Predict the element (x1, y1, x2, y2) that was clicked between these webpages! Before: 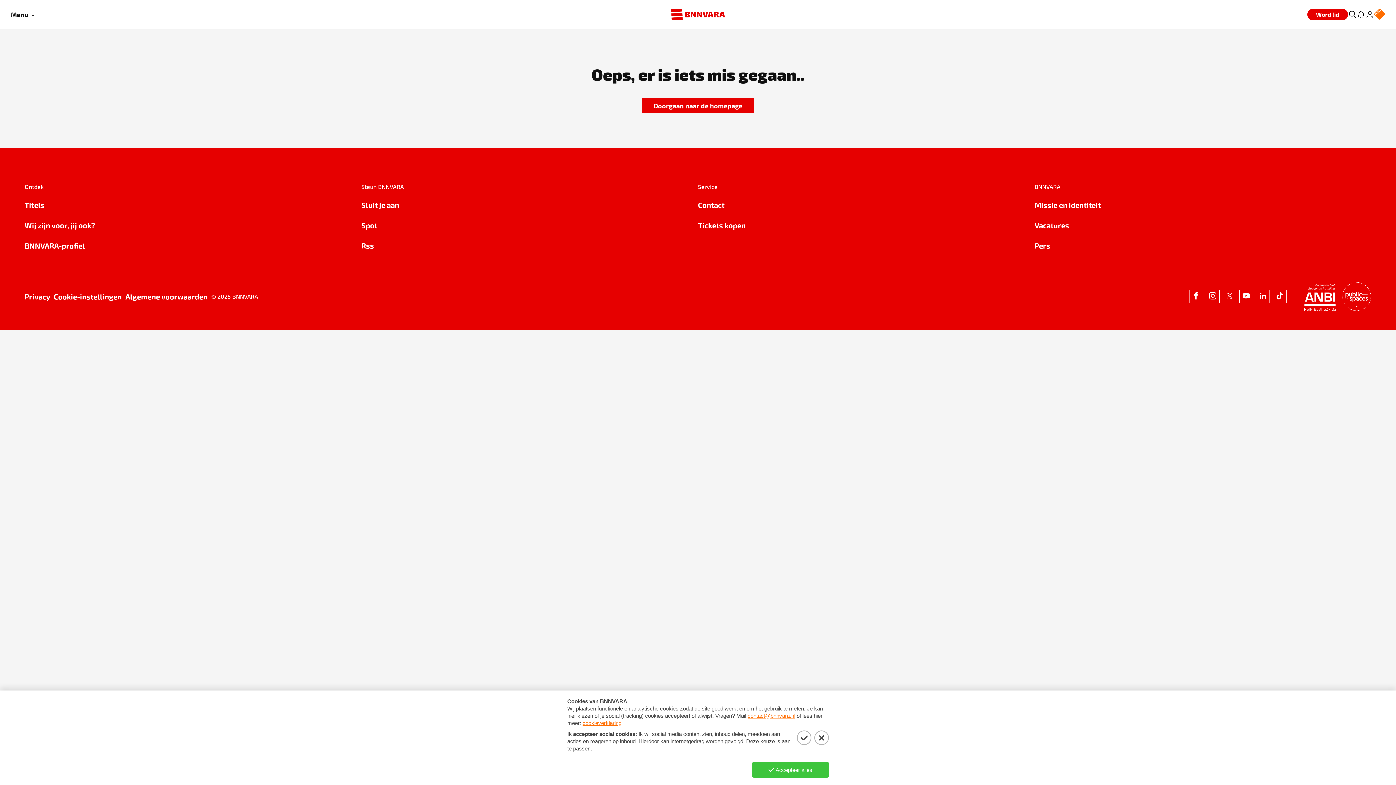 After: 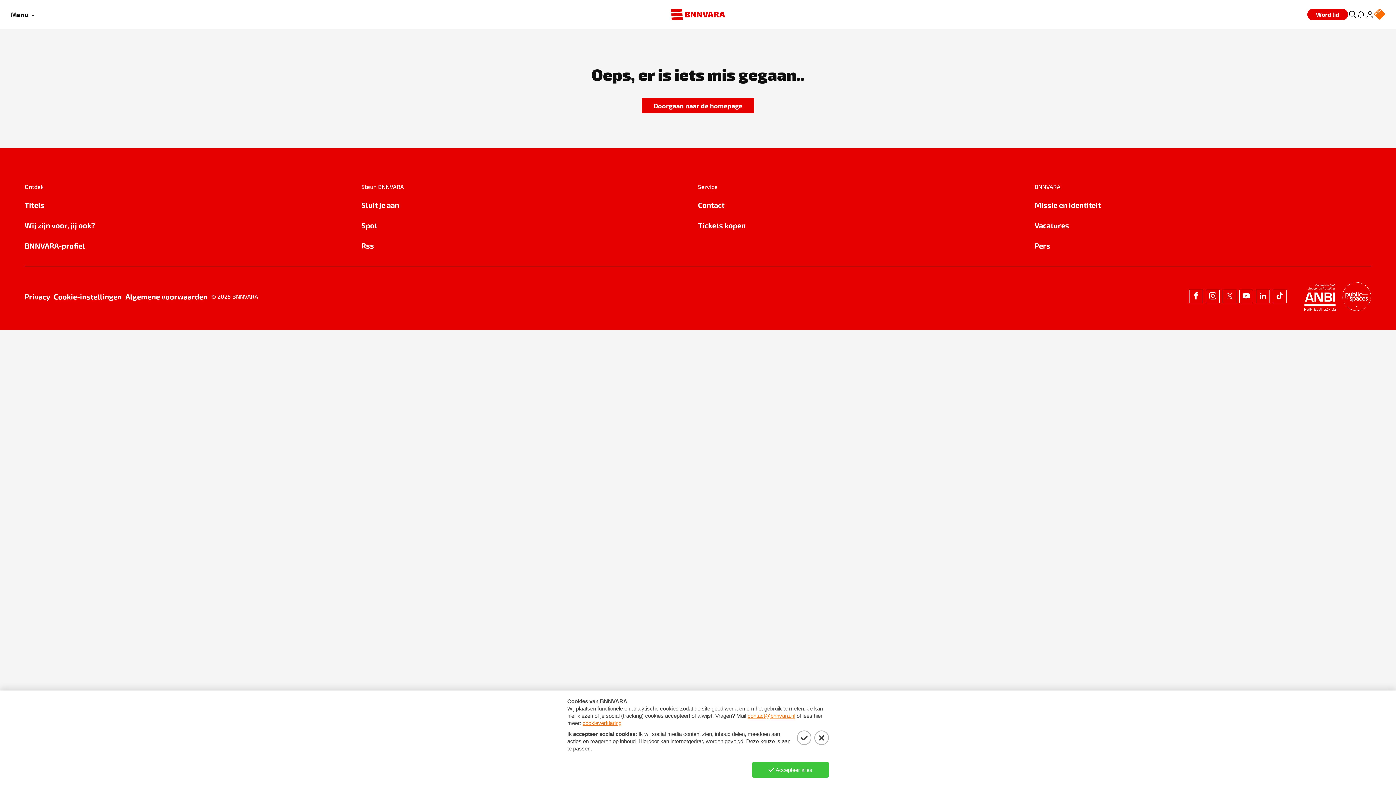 Action: label: Vacatures bbox: (1034, 219, 1371, 231)